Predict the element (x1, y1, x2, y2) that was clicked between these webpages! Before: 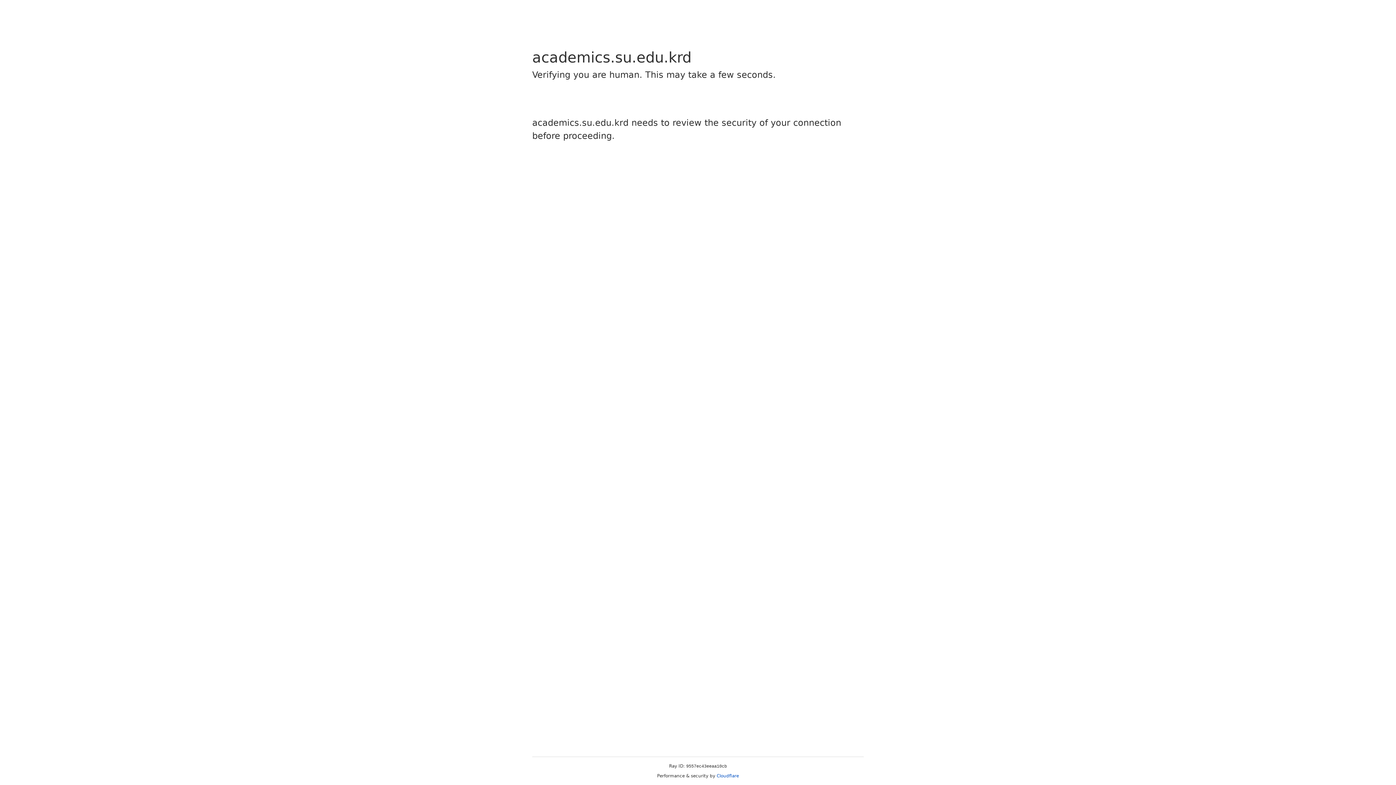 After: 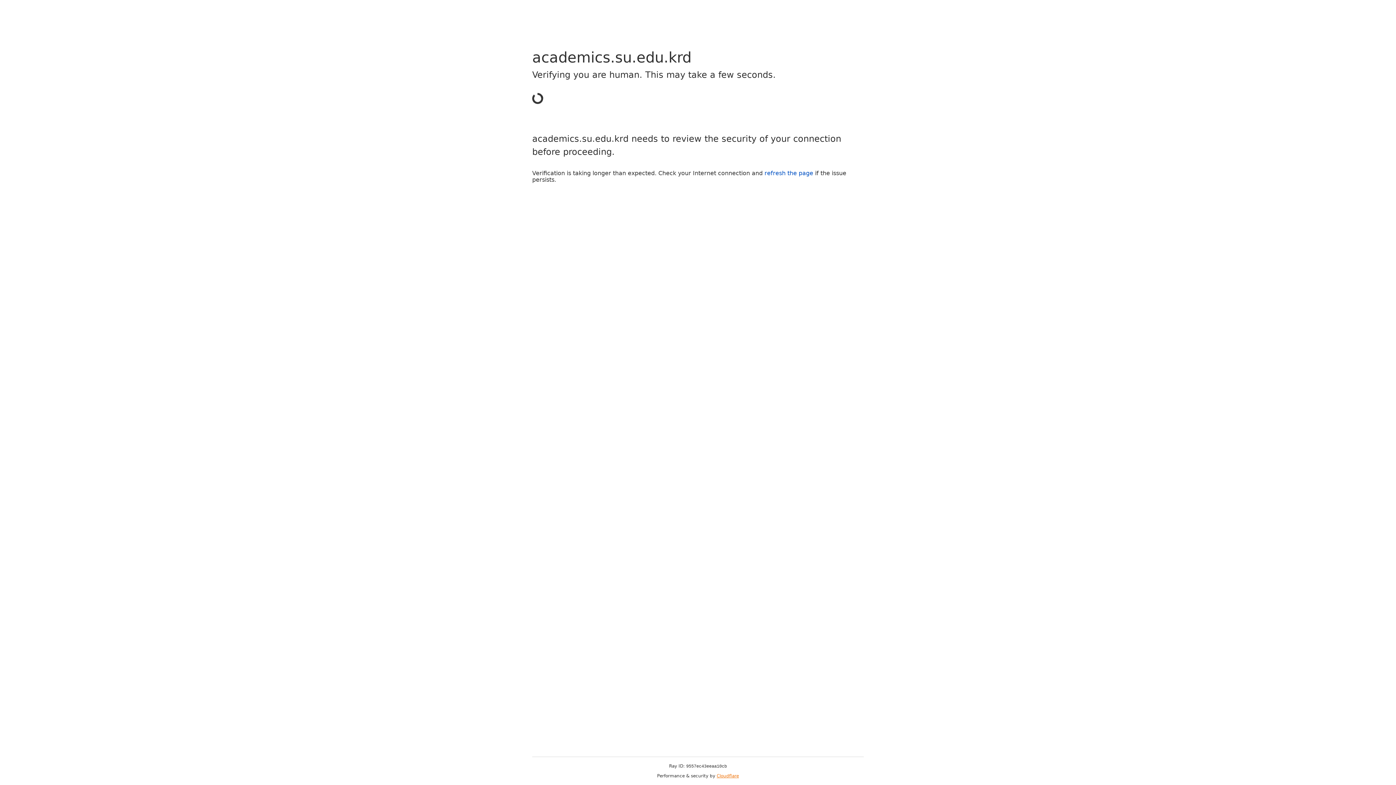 Action: label: Cloudflare bbox: (716, 773, 739, 778)